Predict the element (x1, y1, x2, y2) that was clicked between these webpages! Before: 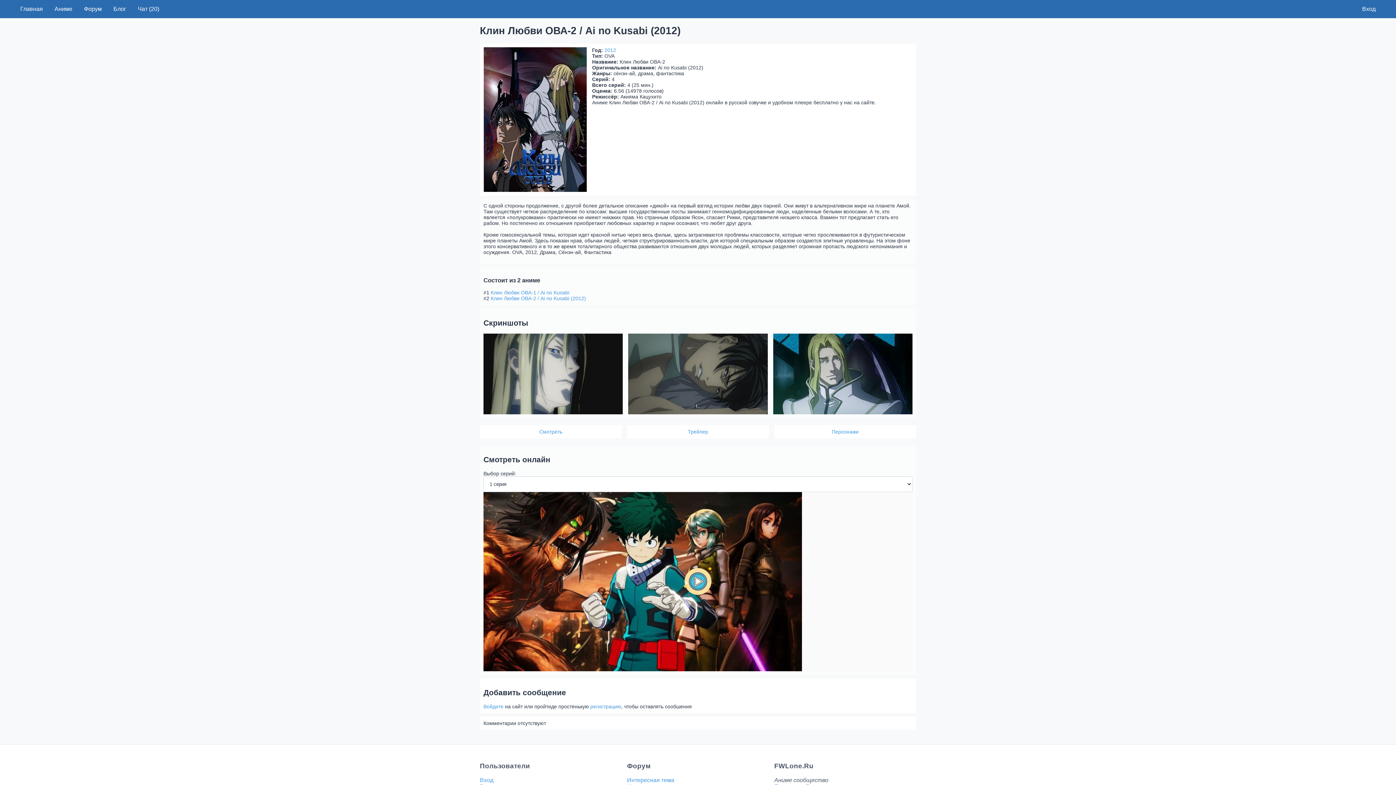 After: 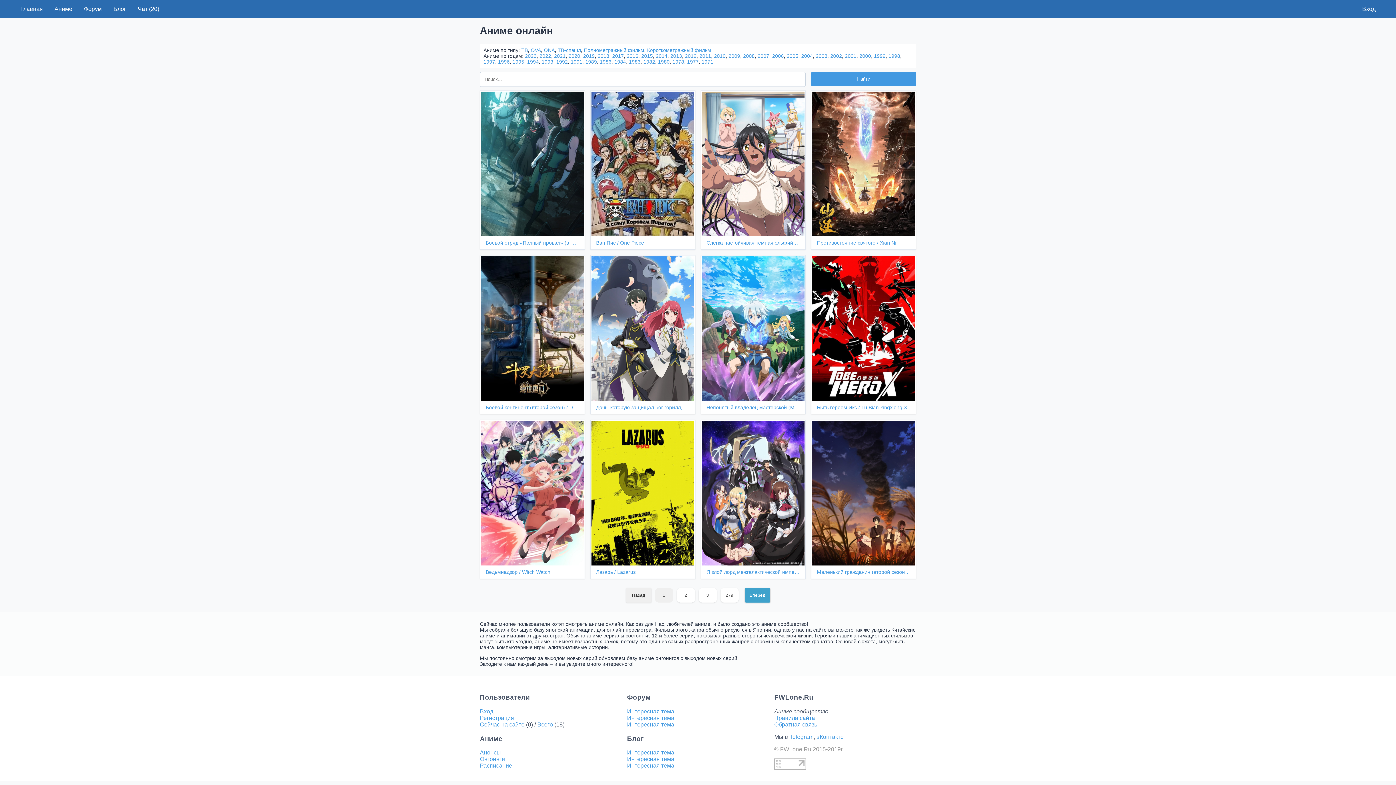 Action: bbox: (627, 777, 674, 783) label: Интересная тема